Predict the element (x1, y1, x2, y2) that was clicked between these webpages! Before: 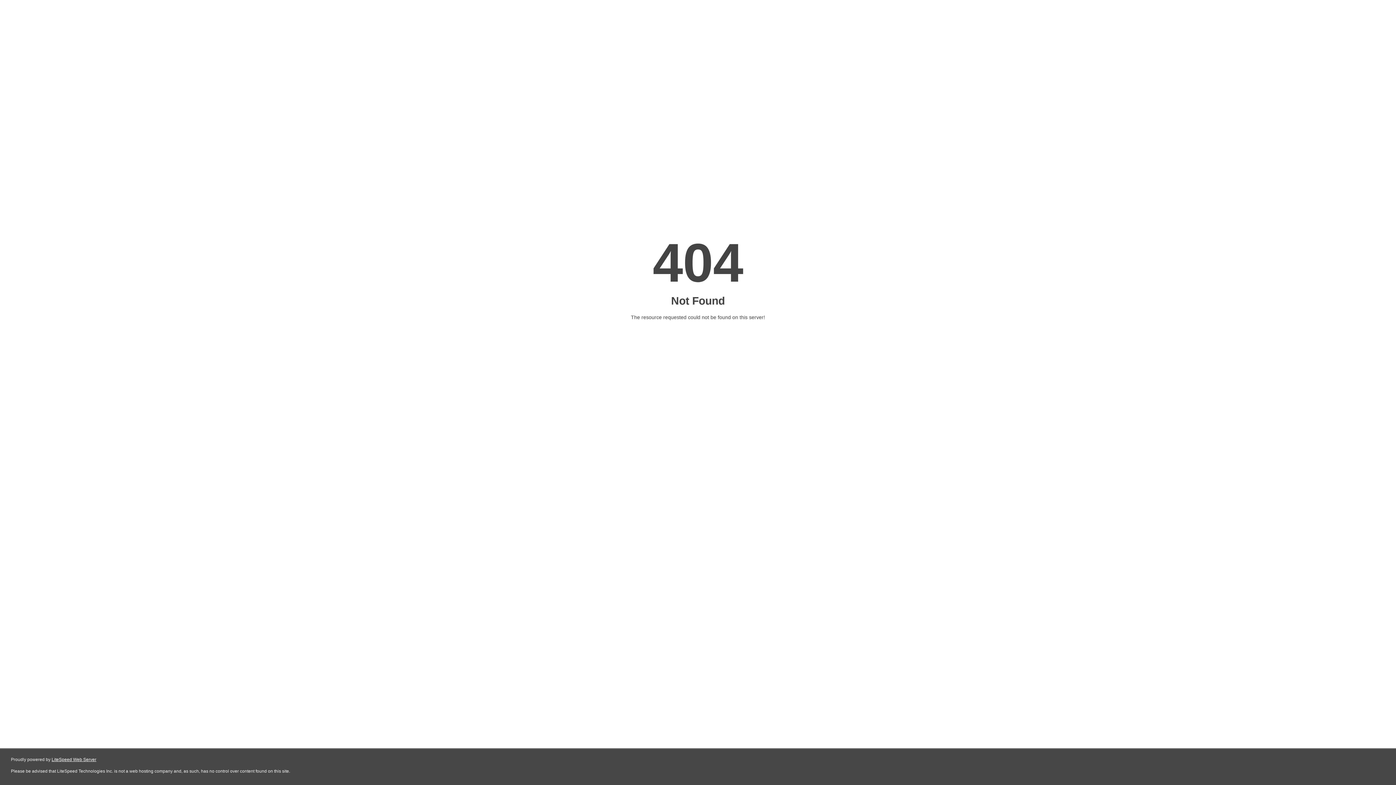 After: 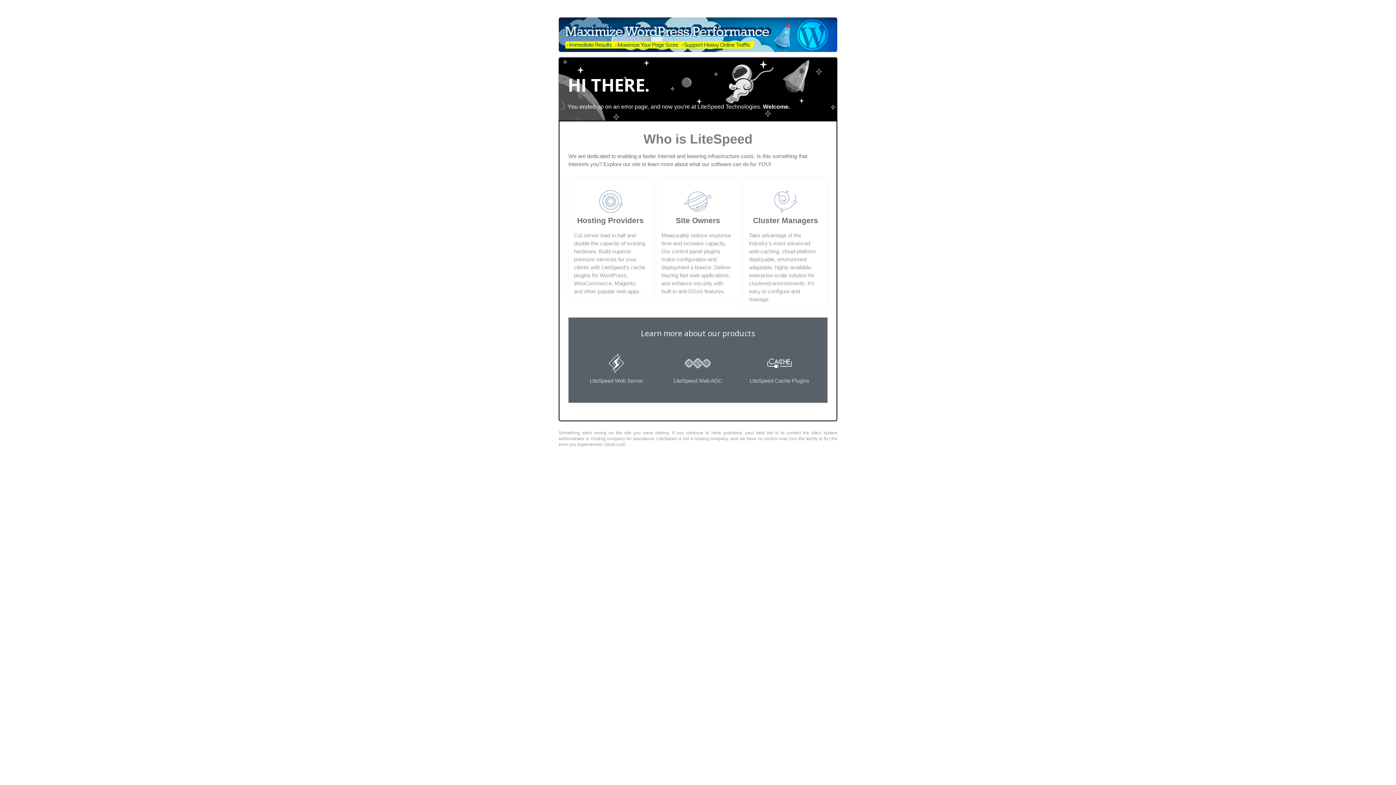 Action: label: LiteSpeed Web Server bbox: (51, 757, 96, 762)